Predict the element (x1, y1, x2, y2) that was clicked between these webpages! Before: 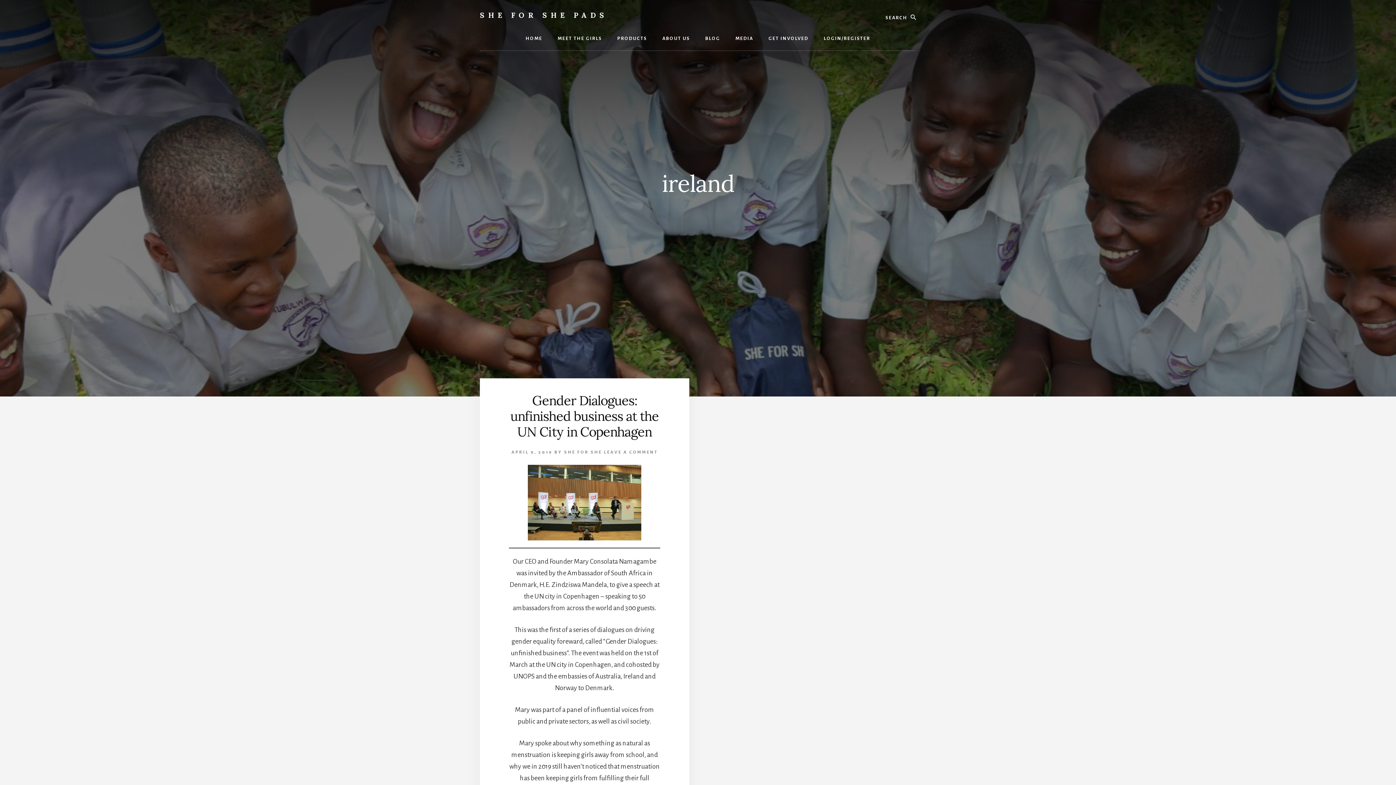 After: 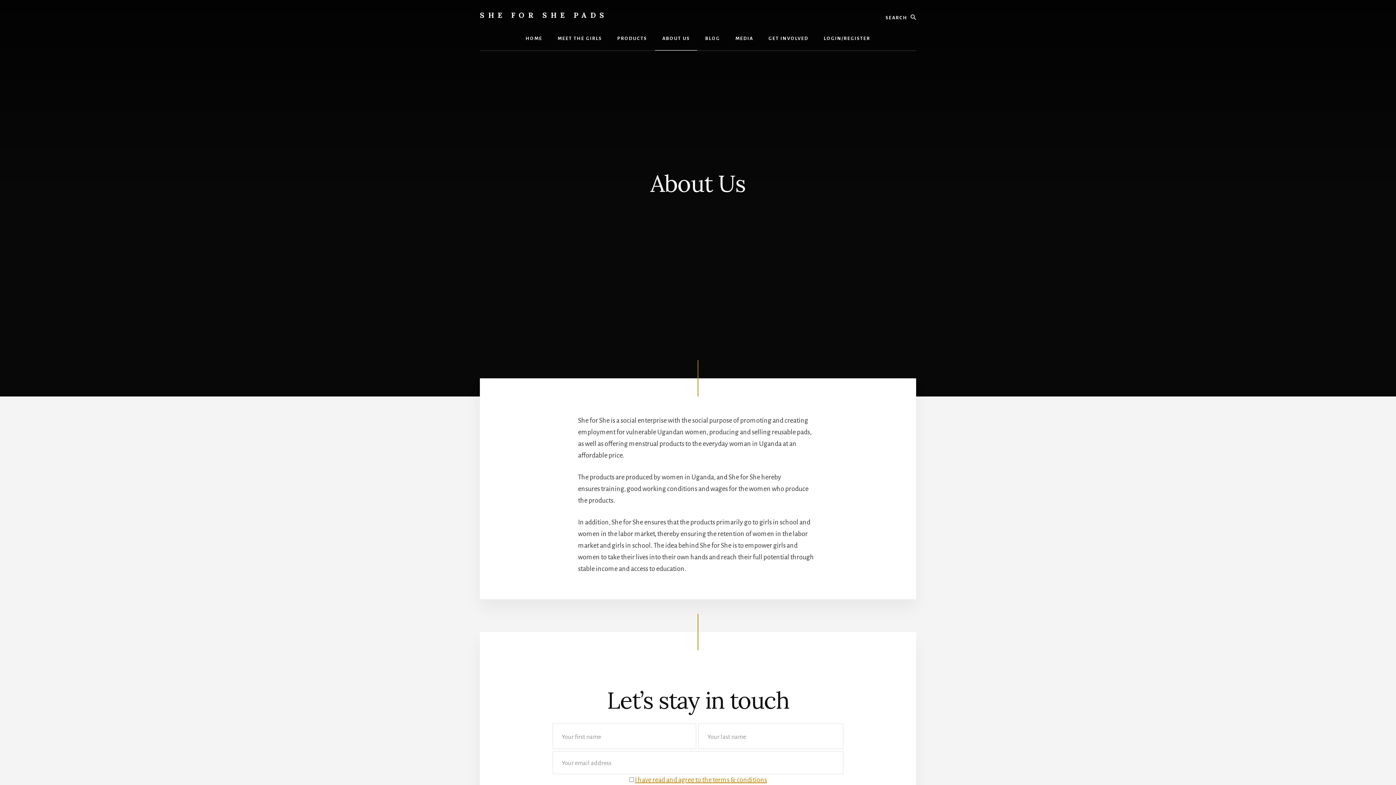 Action: label: ABOUT US bbox: (655, 26, 697, 50)